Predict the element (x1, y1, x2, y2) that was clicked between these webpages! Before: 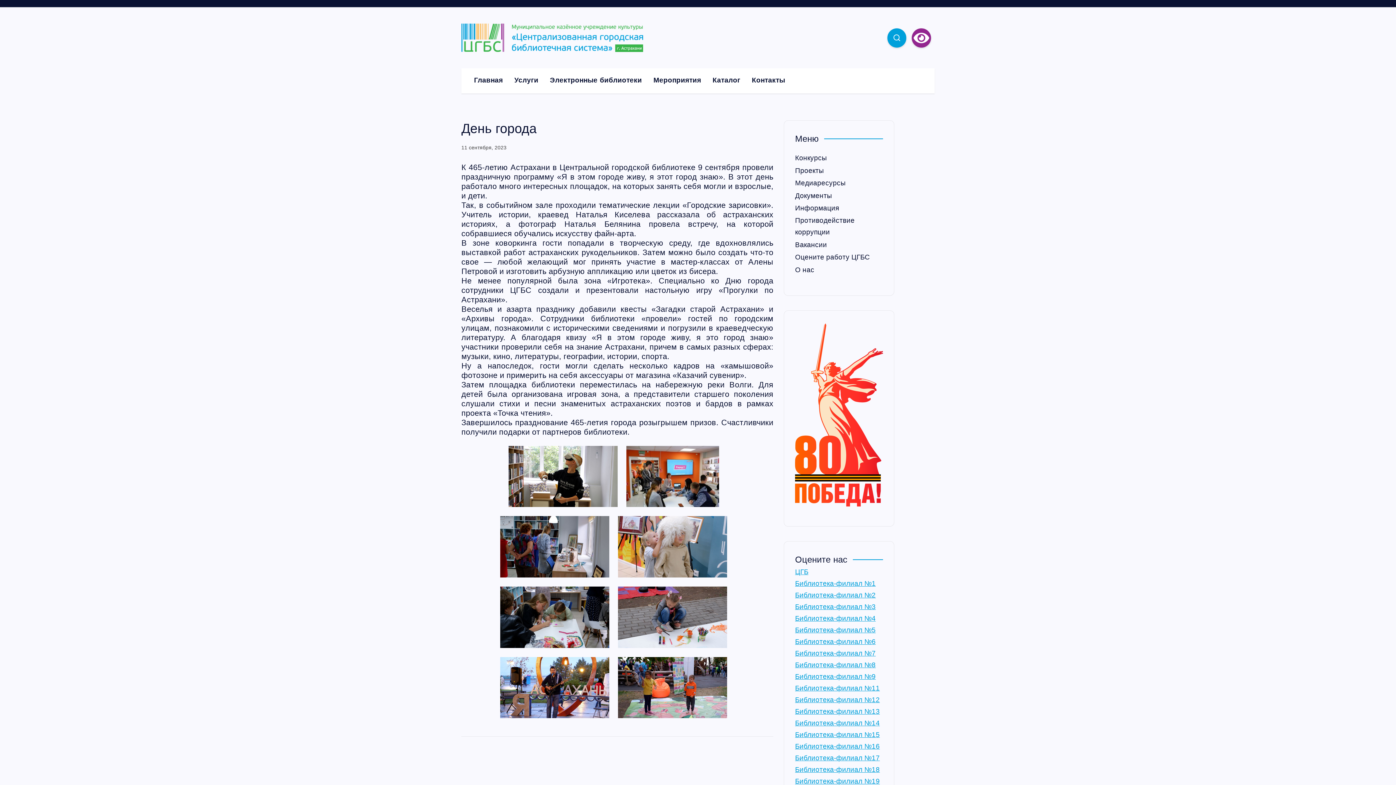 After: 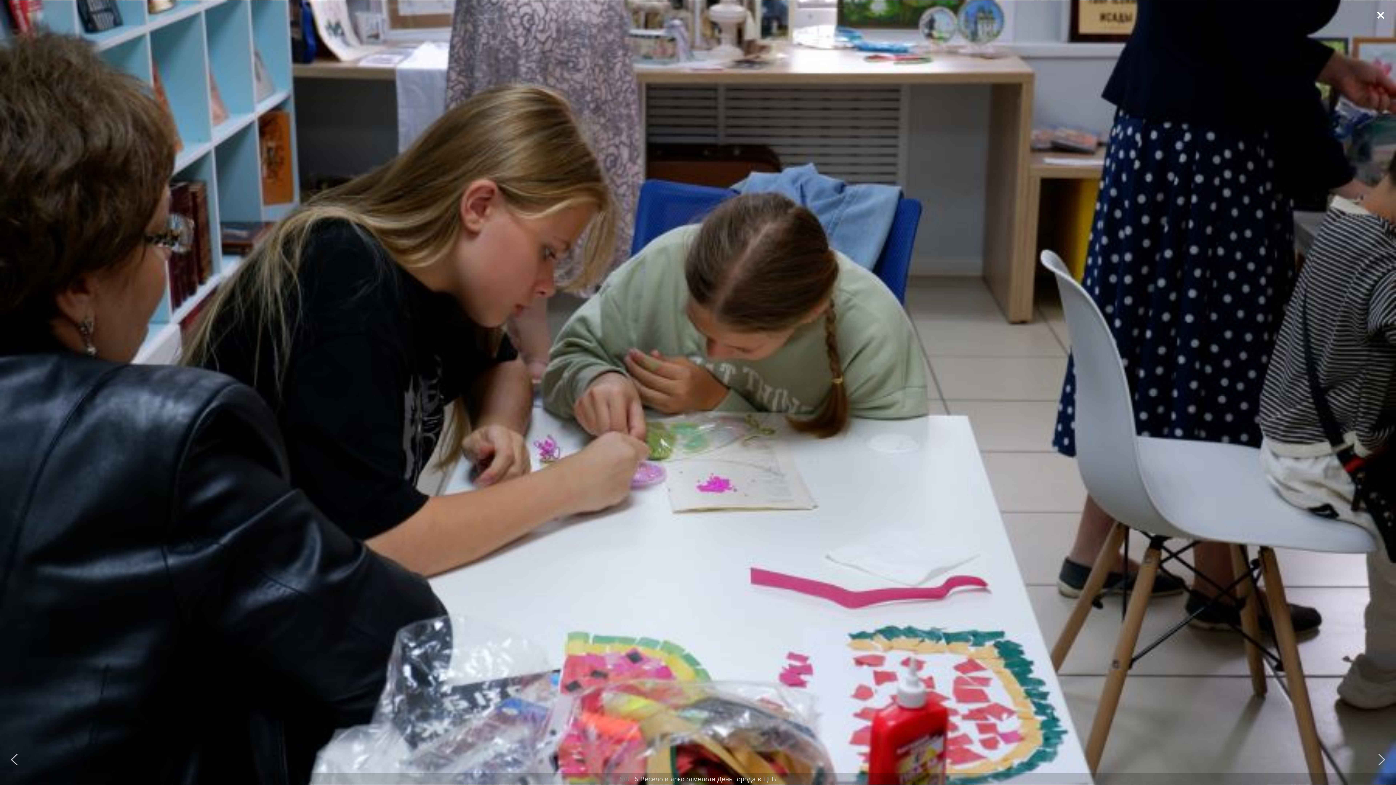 Action: bbox: (500, 616, 616, 622)